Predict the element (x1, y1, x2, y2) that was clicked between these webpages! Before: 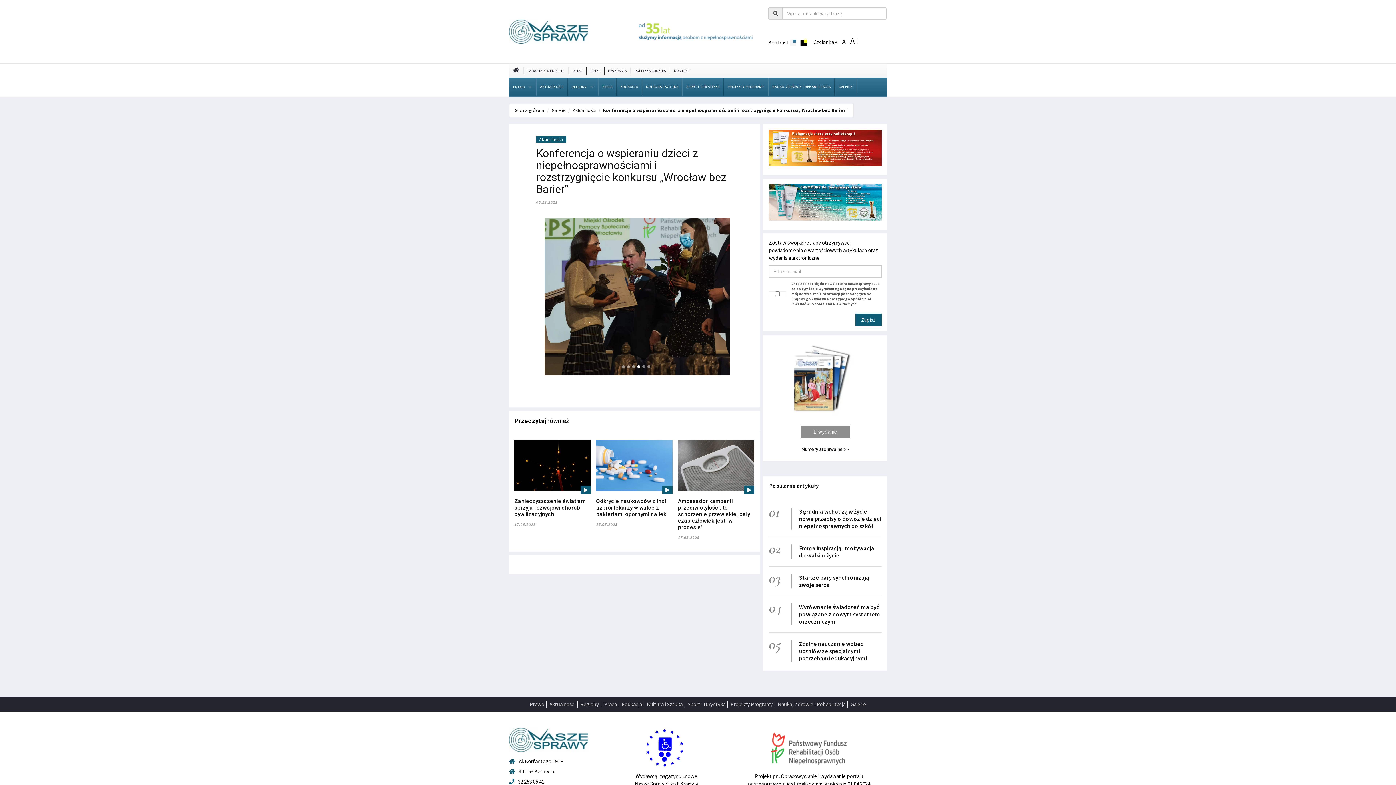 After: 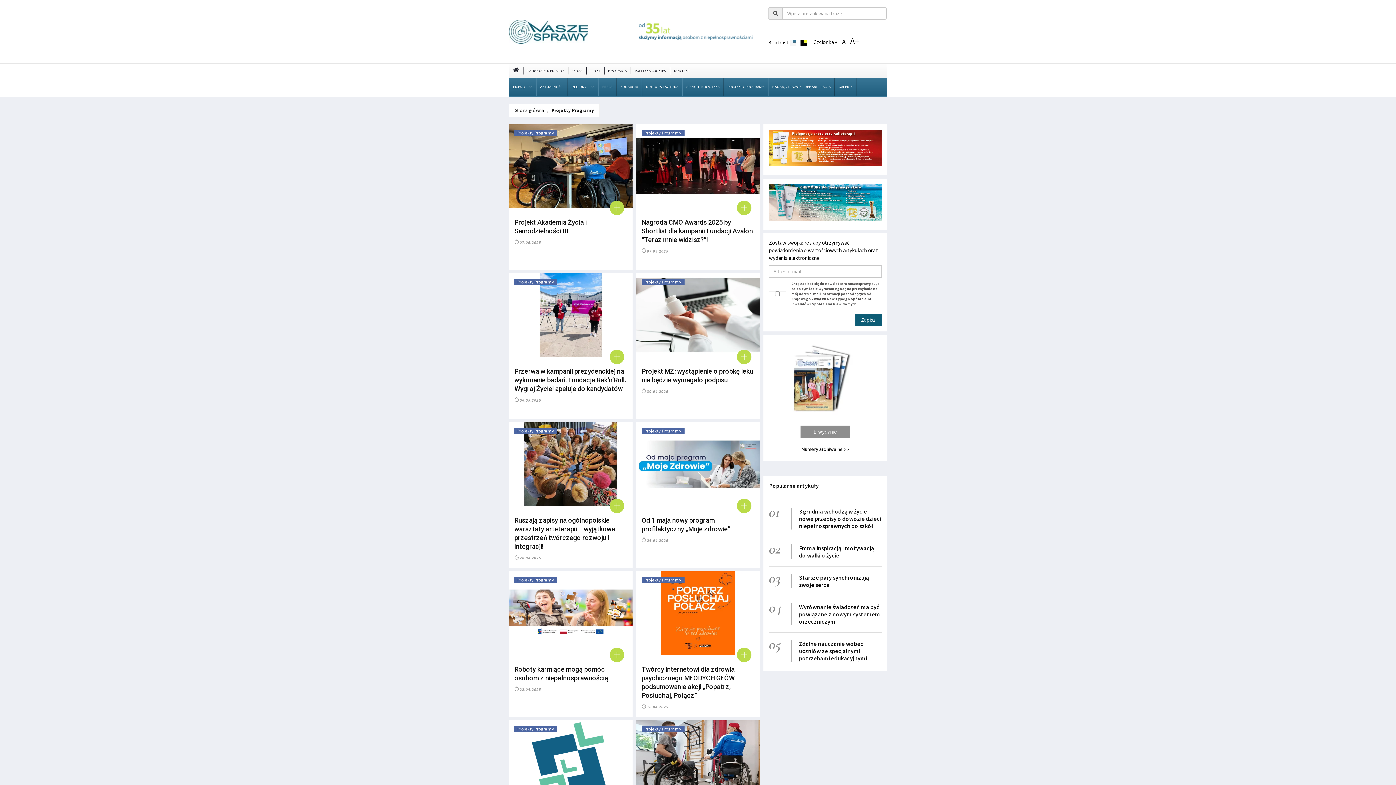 Action: label: PROJEKTY PROGRAMY bbox: (724, 77, 768, 96)